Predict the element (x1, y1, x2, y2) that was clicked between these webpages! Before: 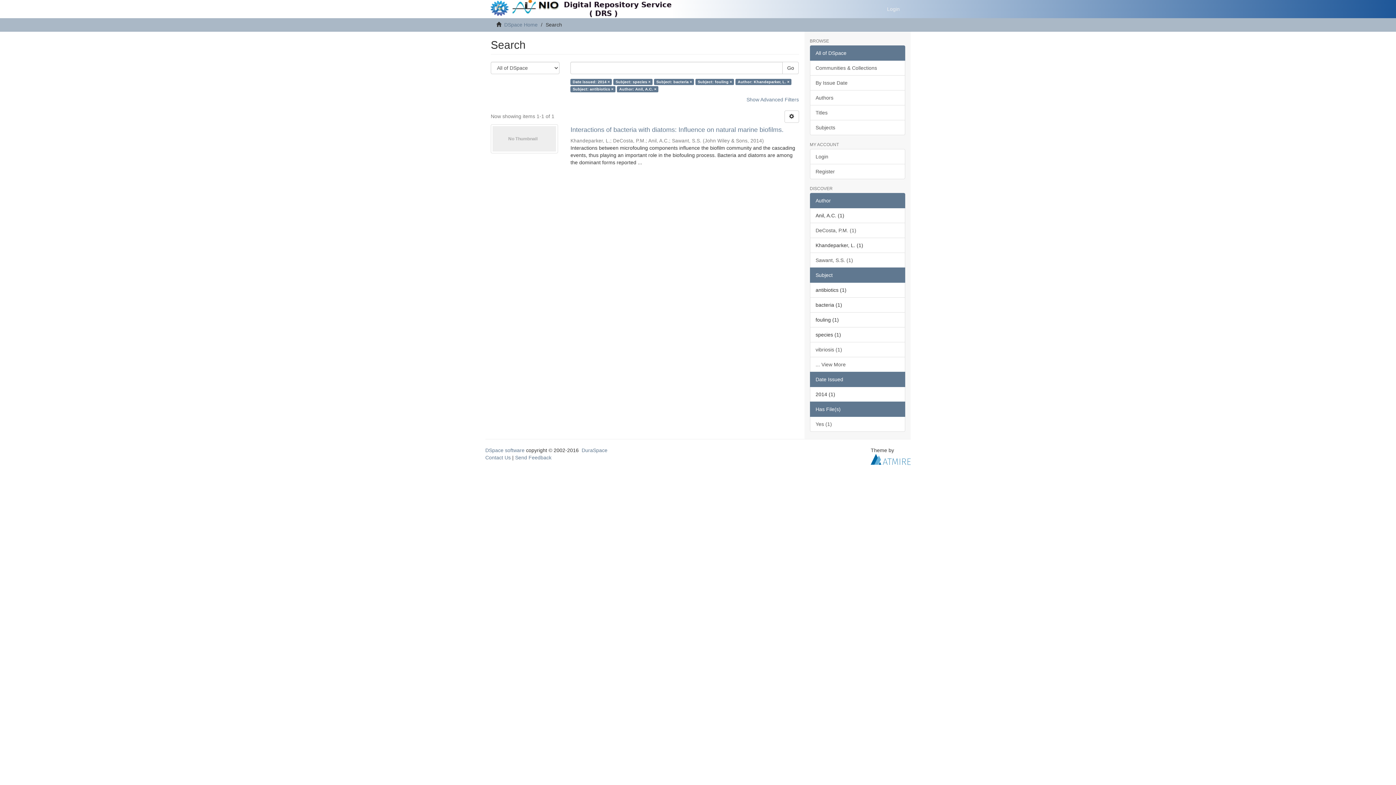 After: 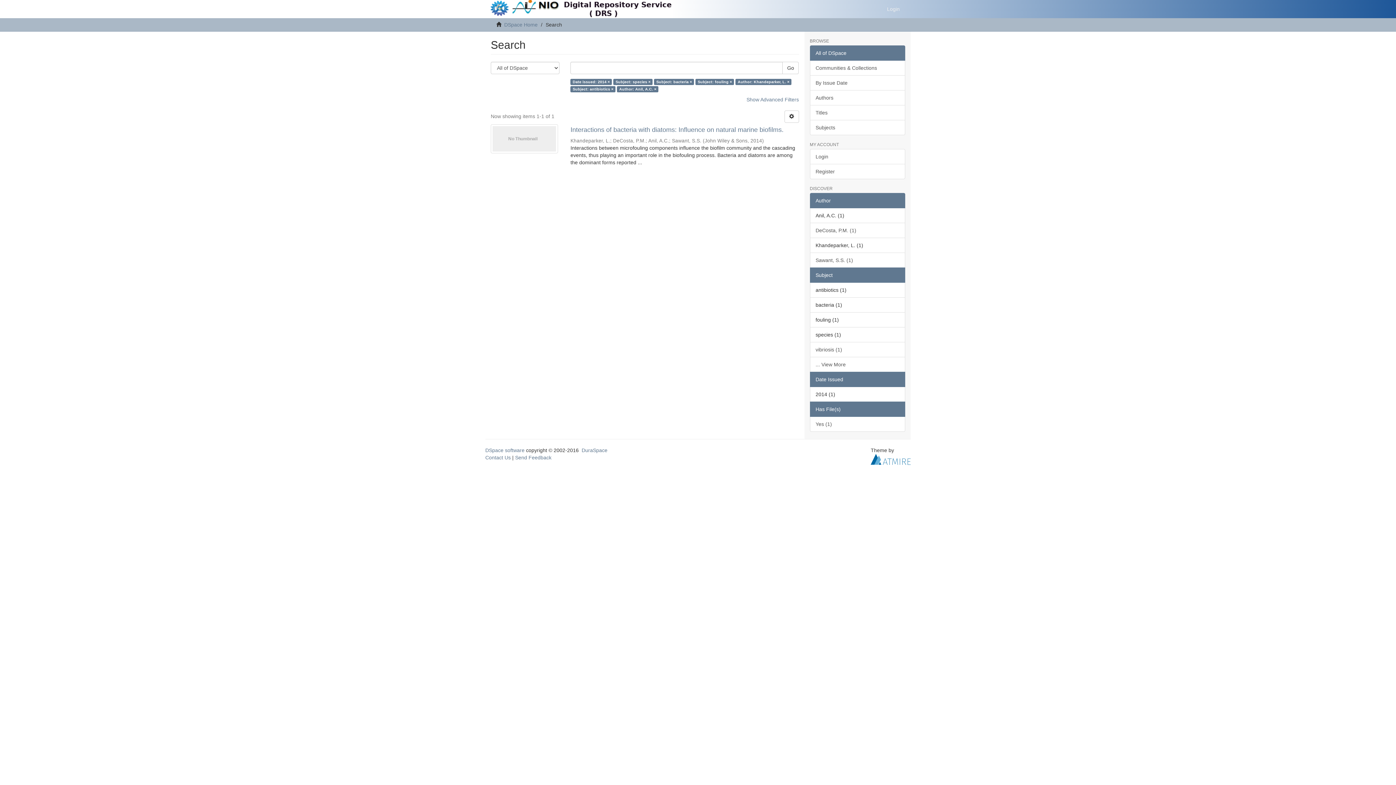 Action: label: Go bbox: (782, 61, 799, 74)